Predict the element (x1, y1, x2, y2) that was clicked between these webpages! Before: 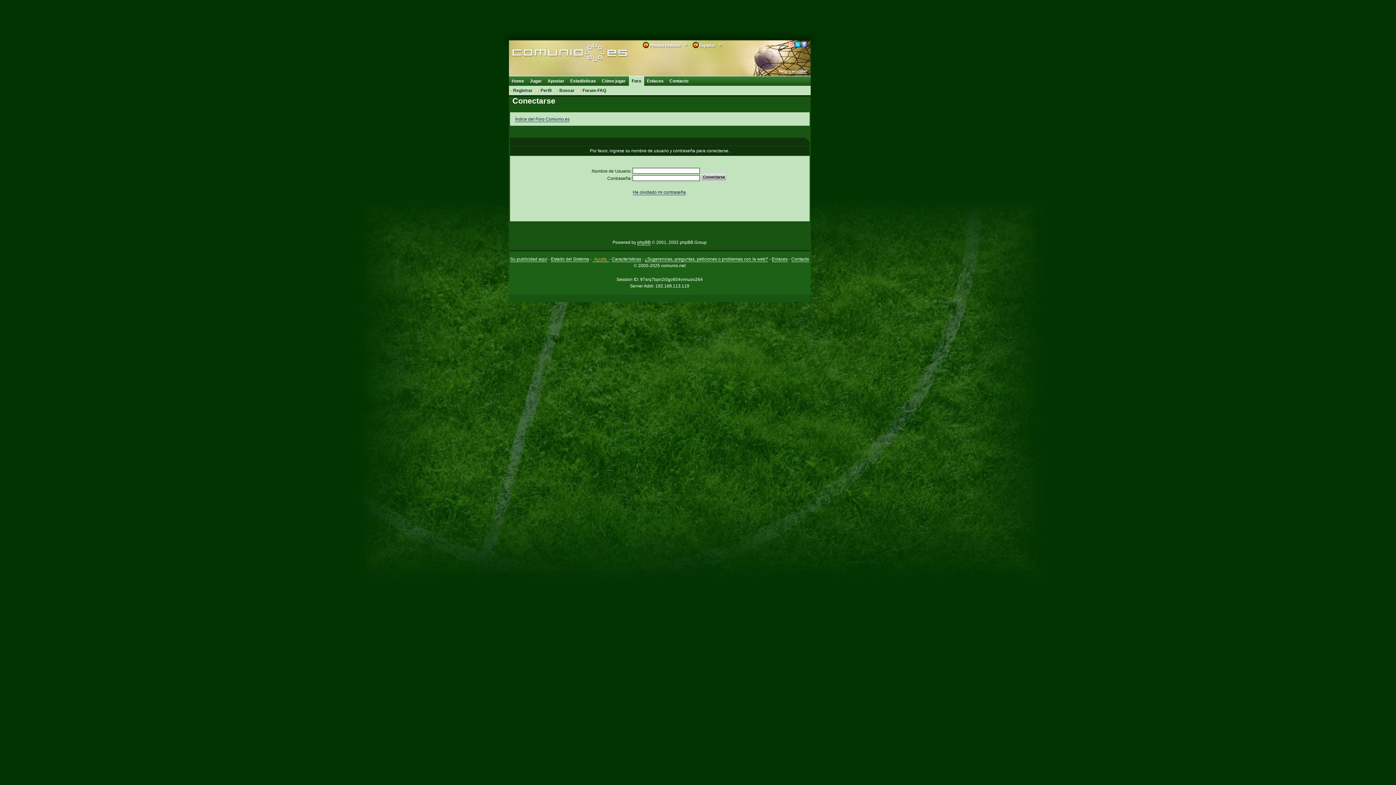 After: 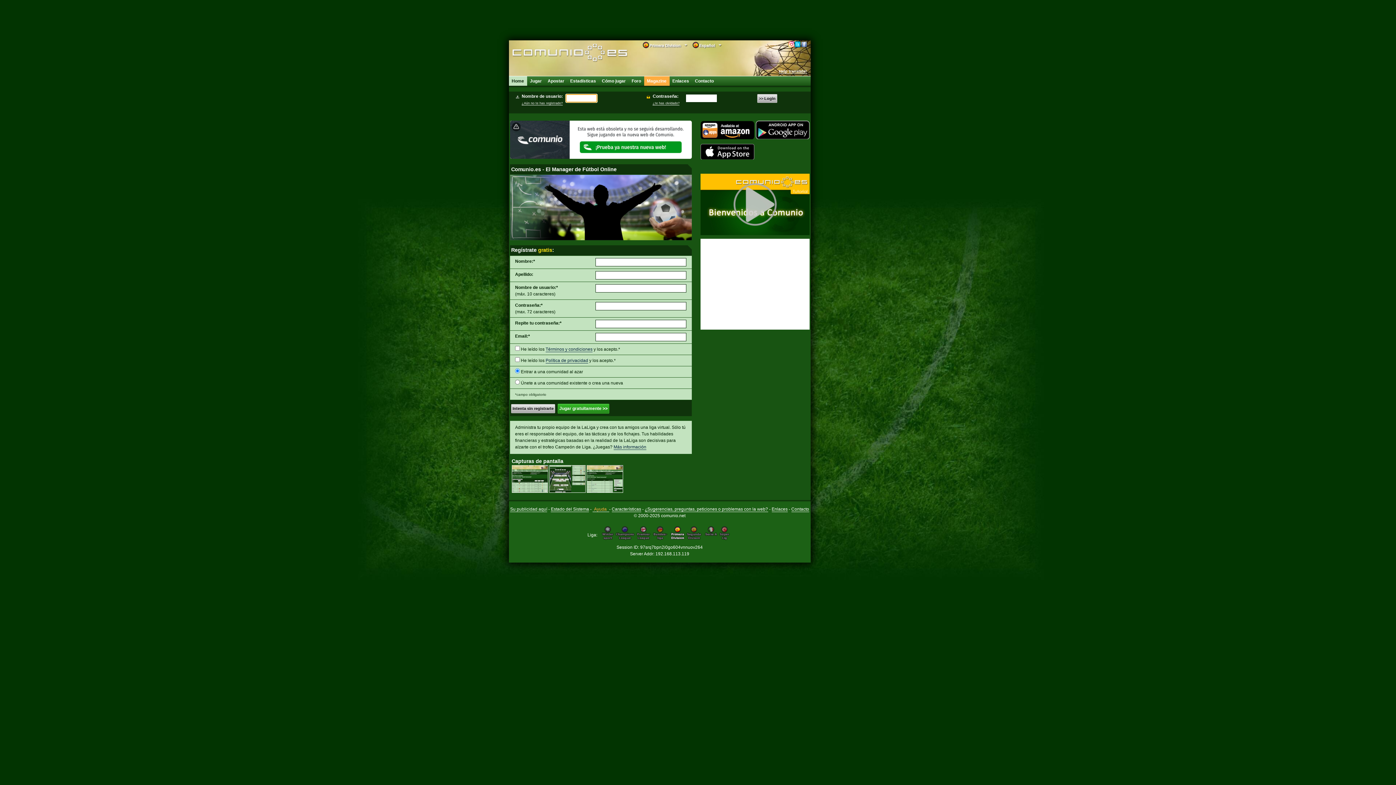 Action: bbox: (508, 76, 527, 85) label: Home